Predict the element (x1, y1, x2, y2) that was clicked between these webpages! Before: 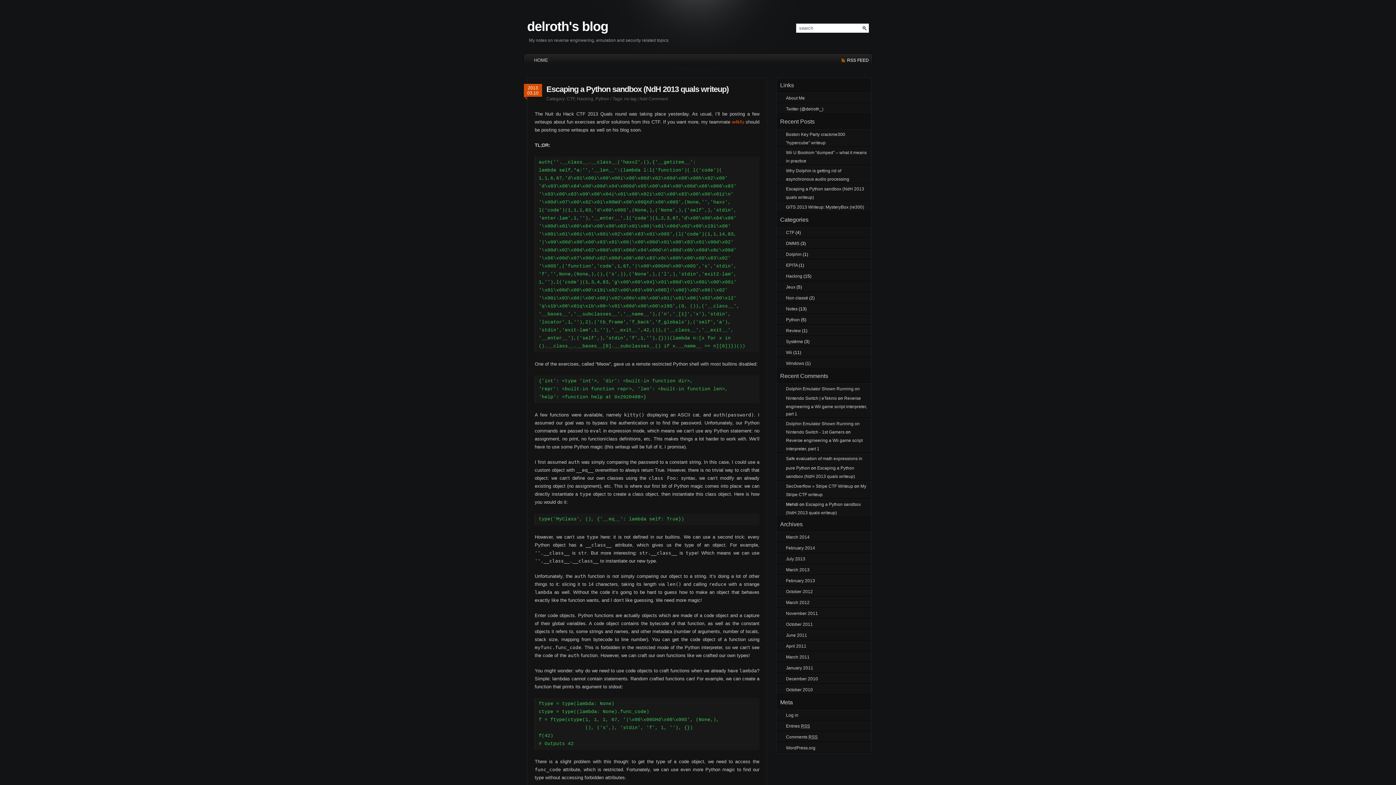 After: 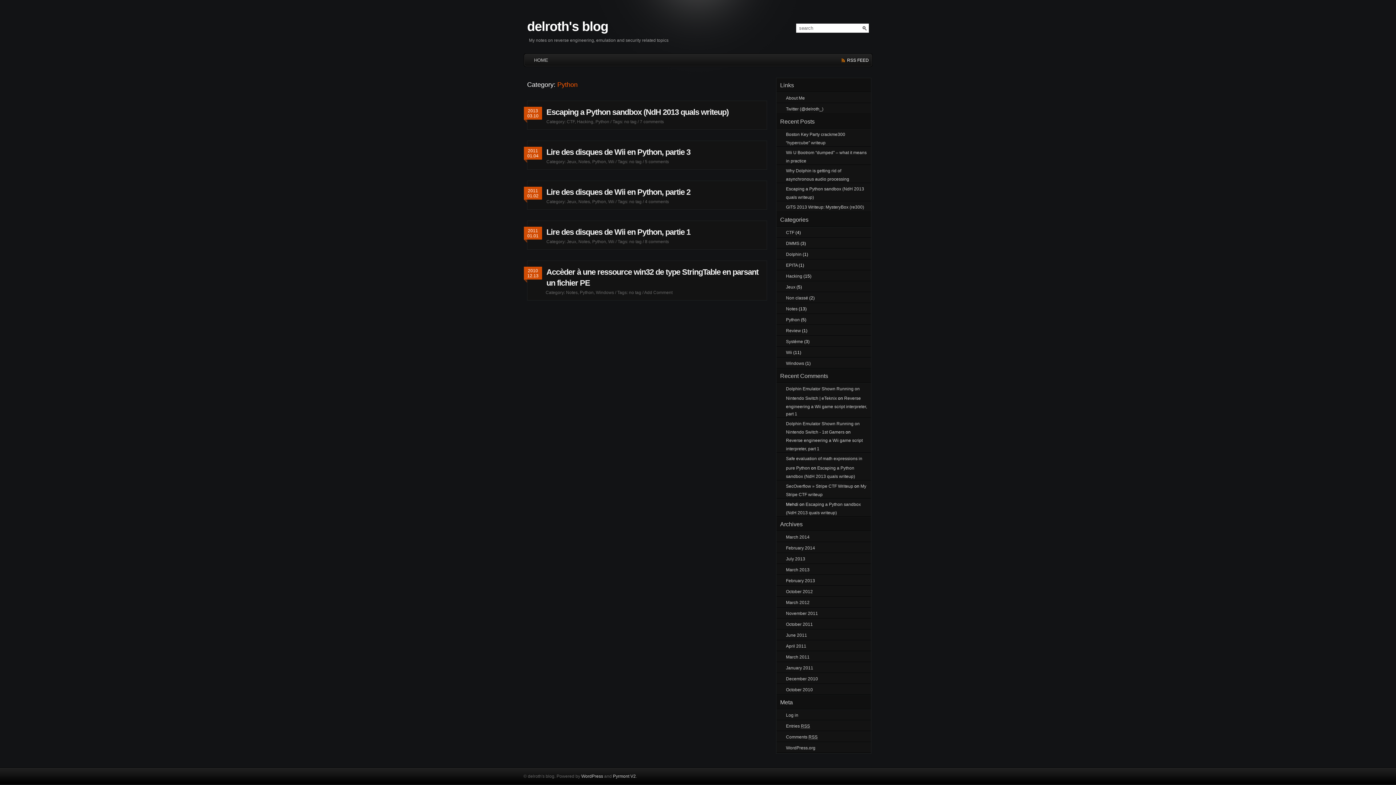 Action: bbox: (786, 317, 800, 322) label: Python